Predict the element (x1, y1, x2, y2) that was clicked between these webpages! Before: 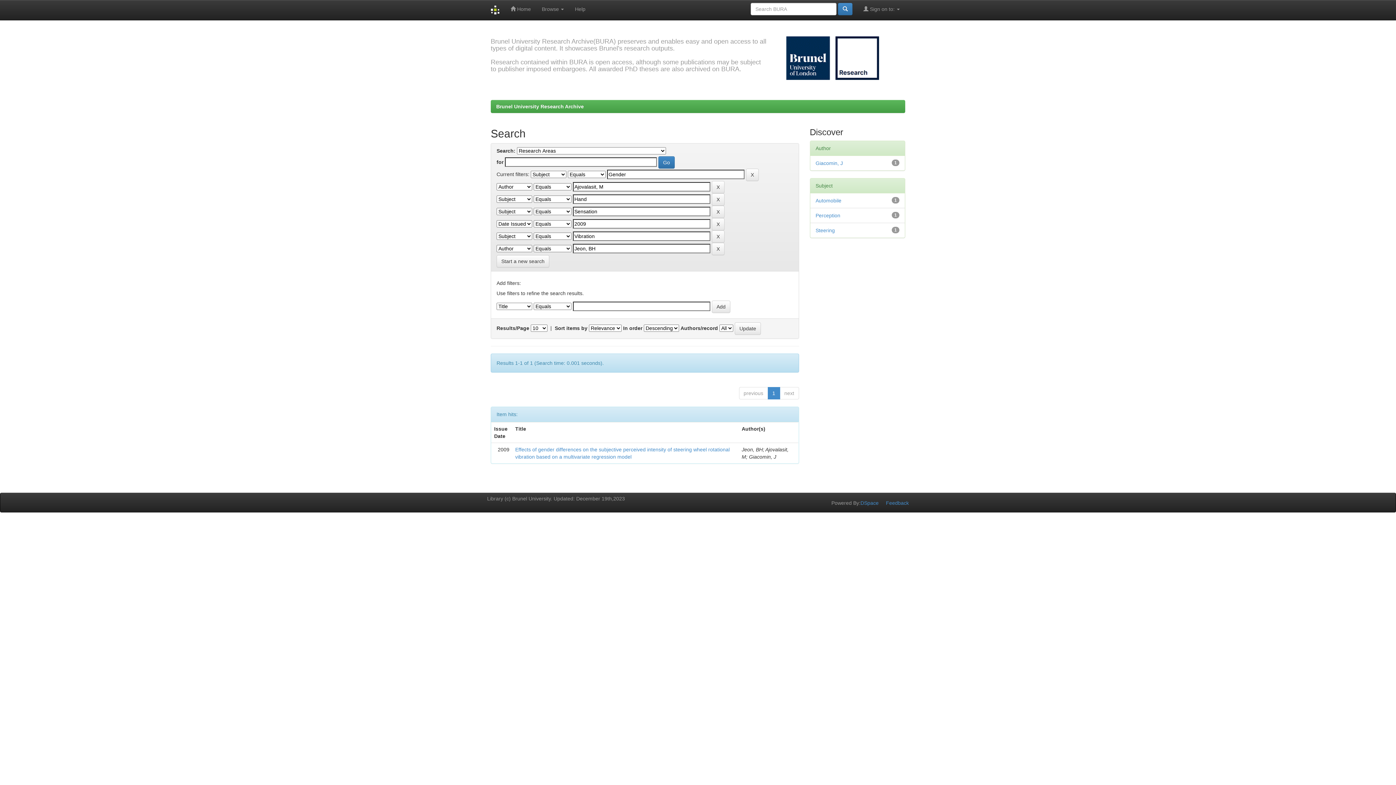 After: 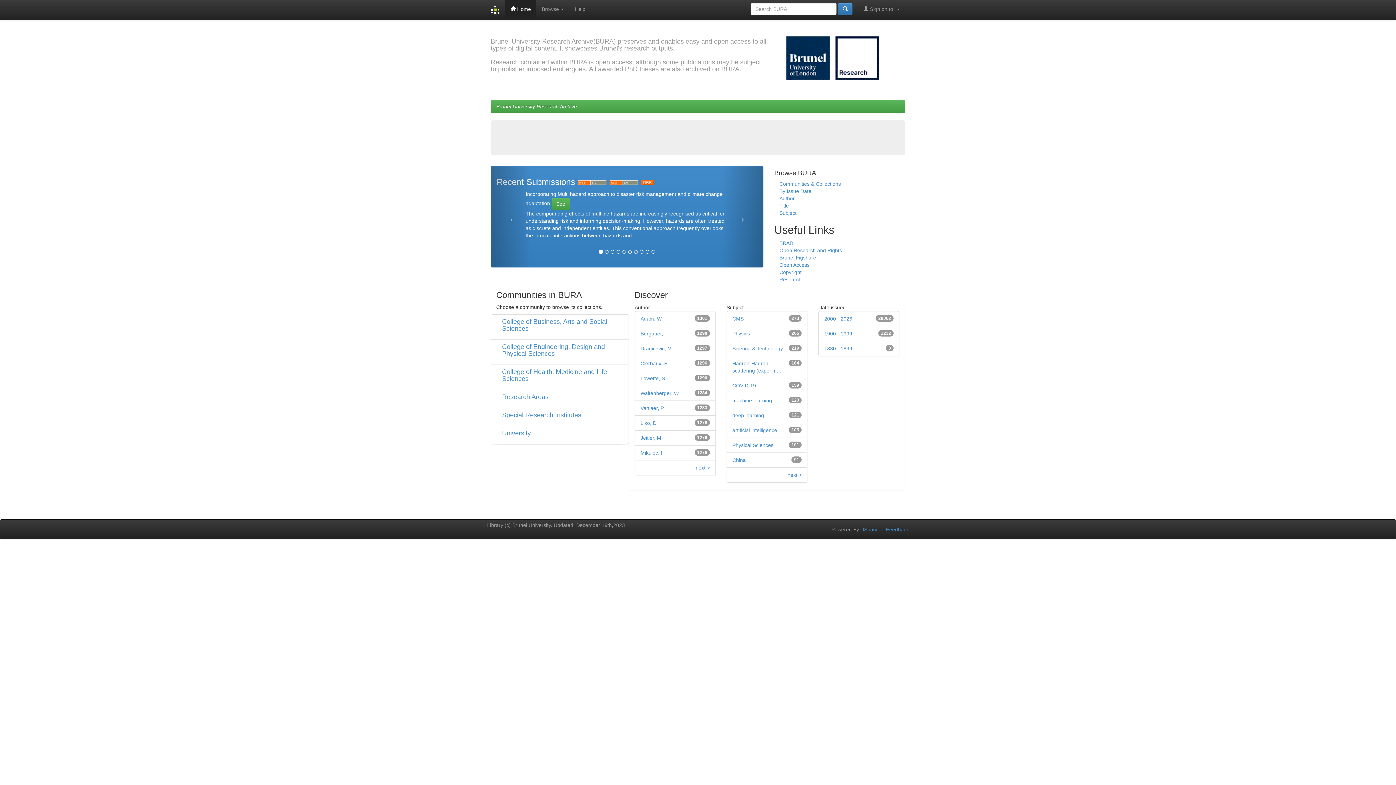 Action: bbox: (496, 103, 584, 109) label: Brunel University Research Archive